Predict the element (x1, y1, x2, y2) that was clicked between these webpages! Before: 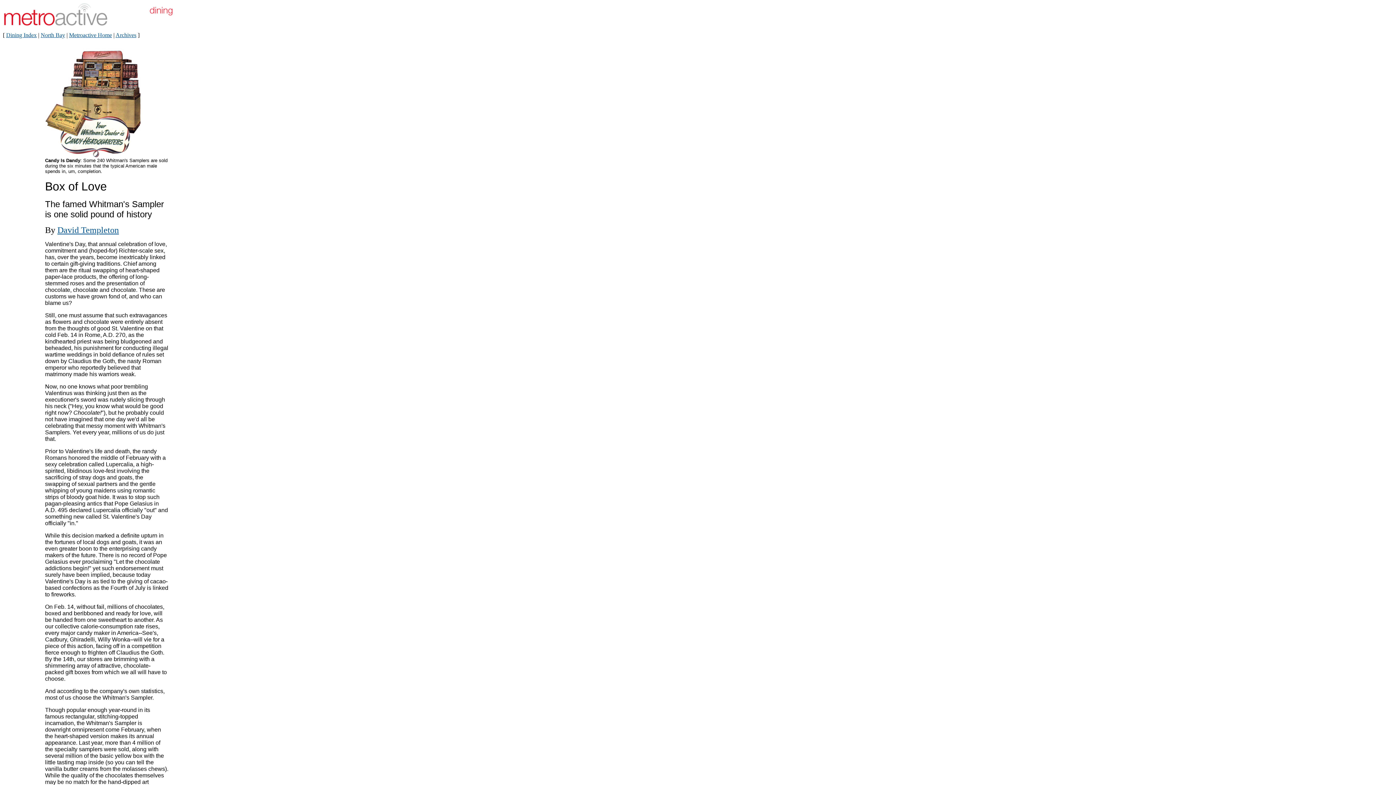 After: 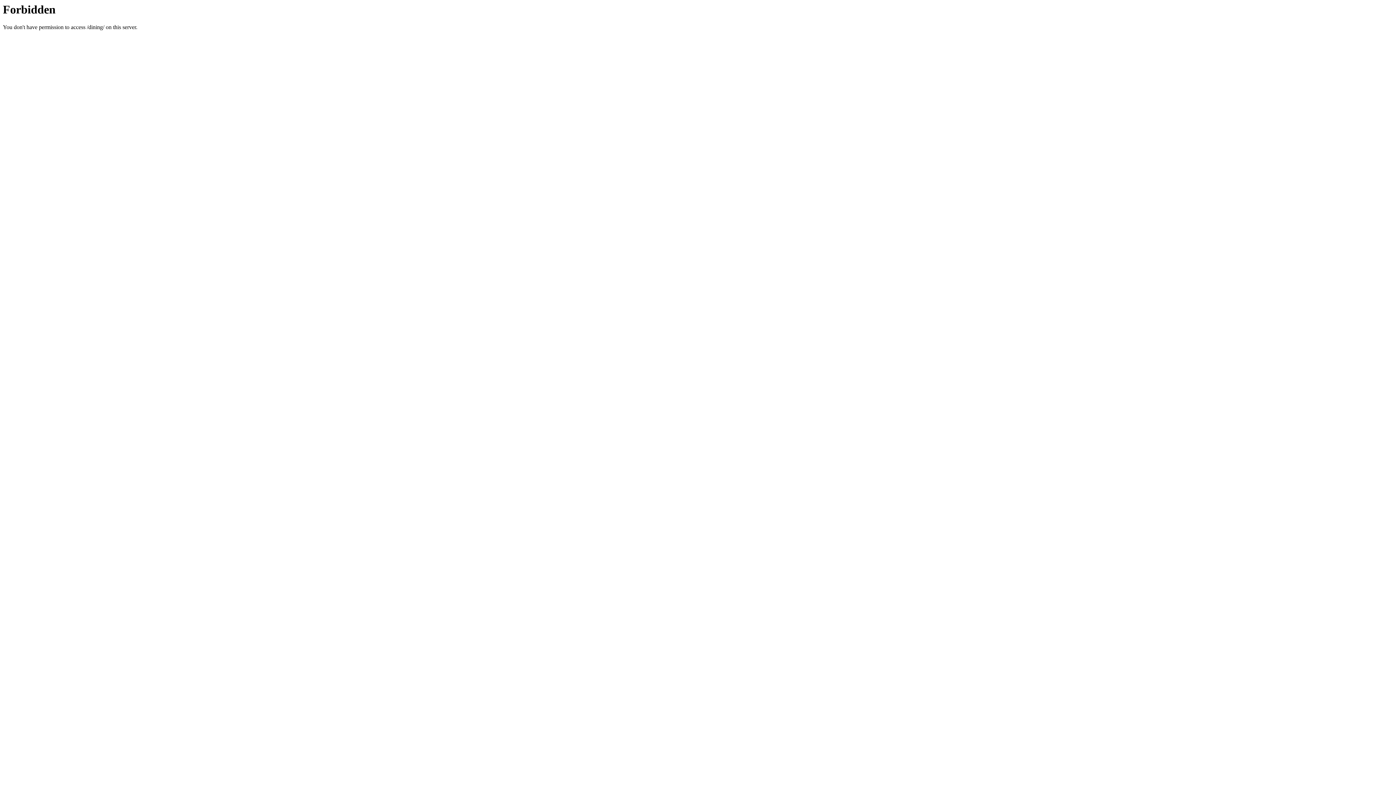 Action: bbox: (6, 32, 36, 38) label: Dining Index